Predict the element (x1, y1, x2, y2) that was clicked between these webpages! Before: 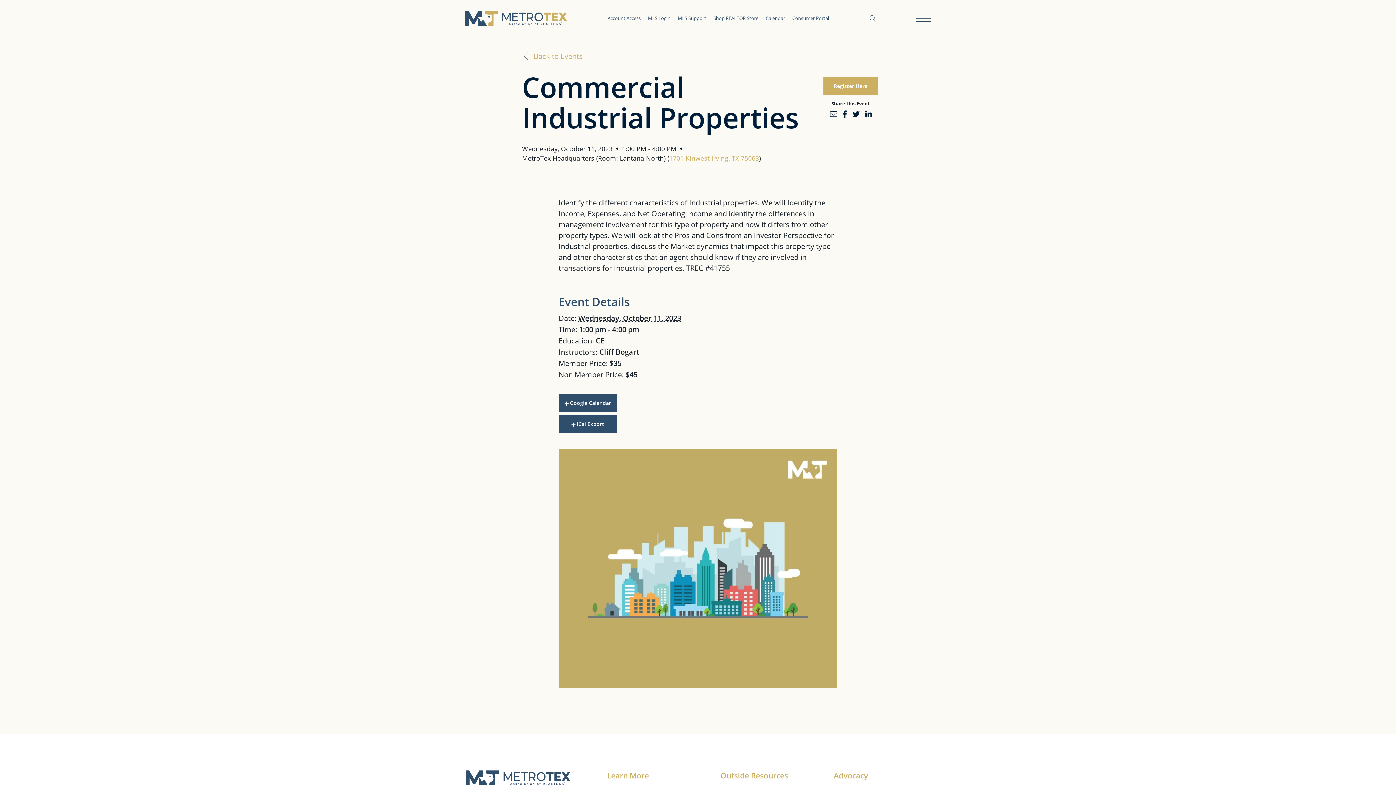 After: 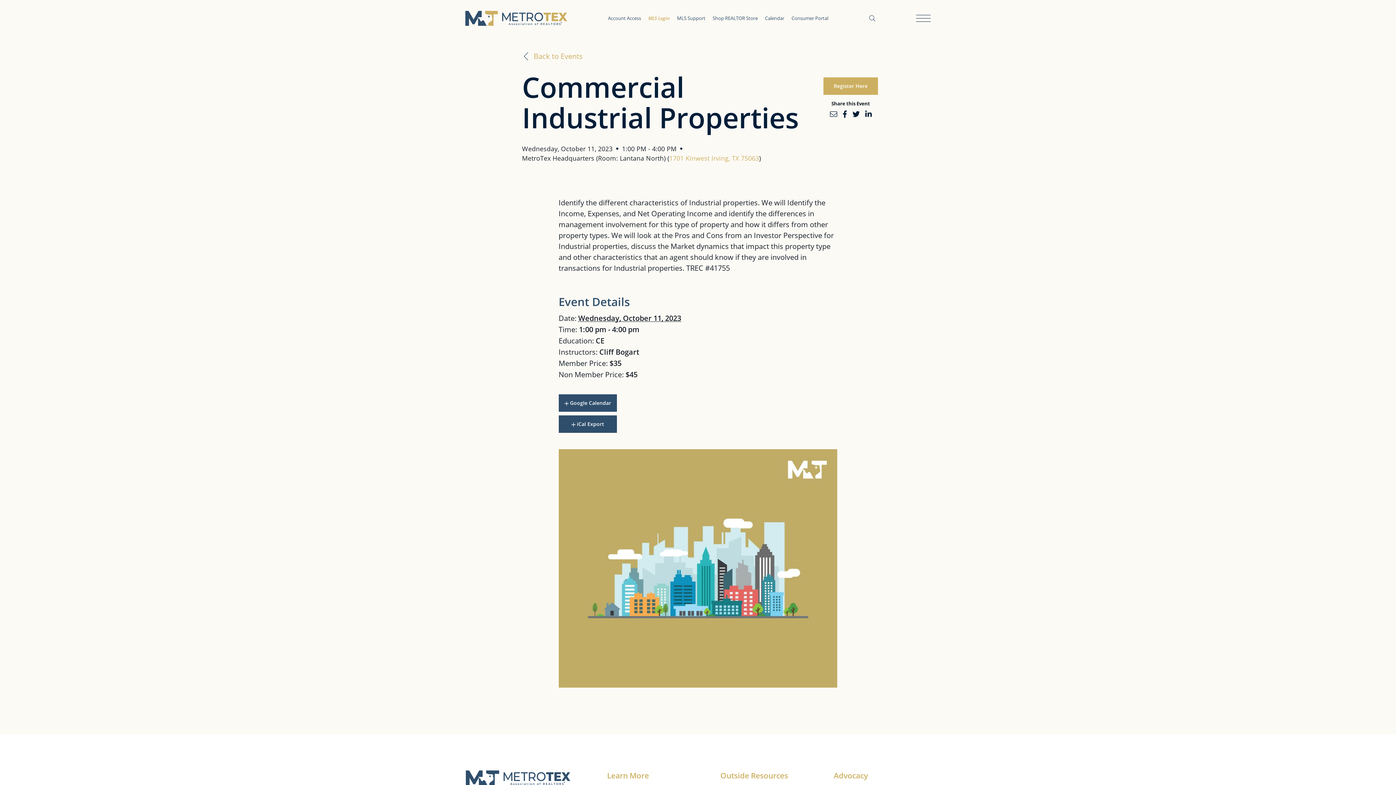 Action: bbox: (648, 14, 670, 21) label: MLS Login